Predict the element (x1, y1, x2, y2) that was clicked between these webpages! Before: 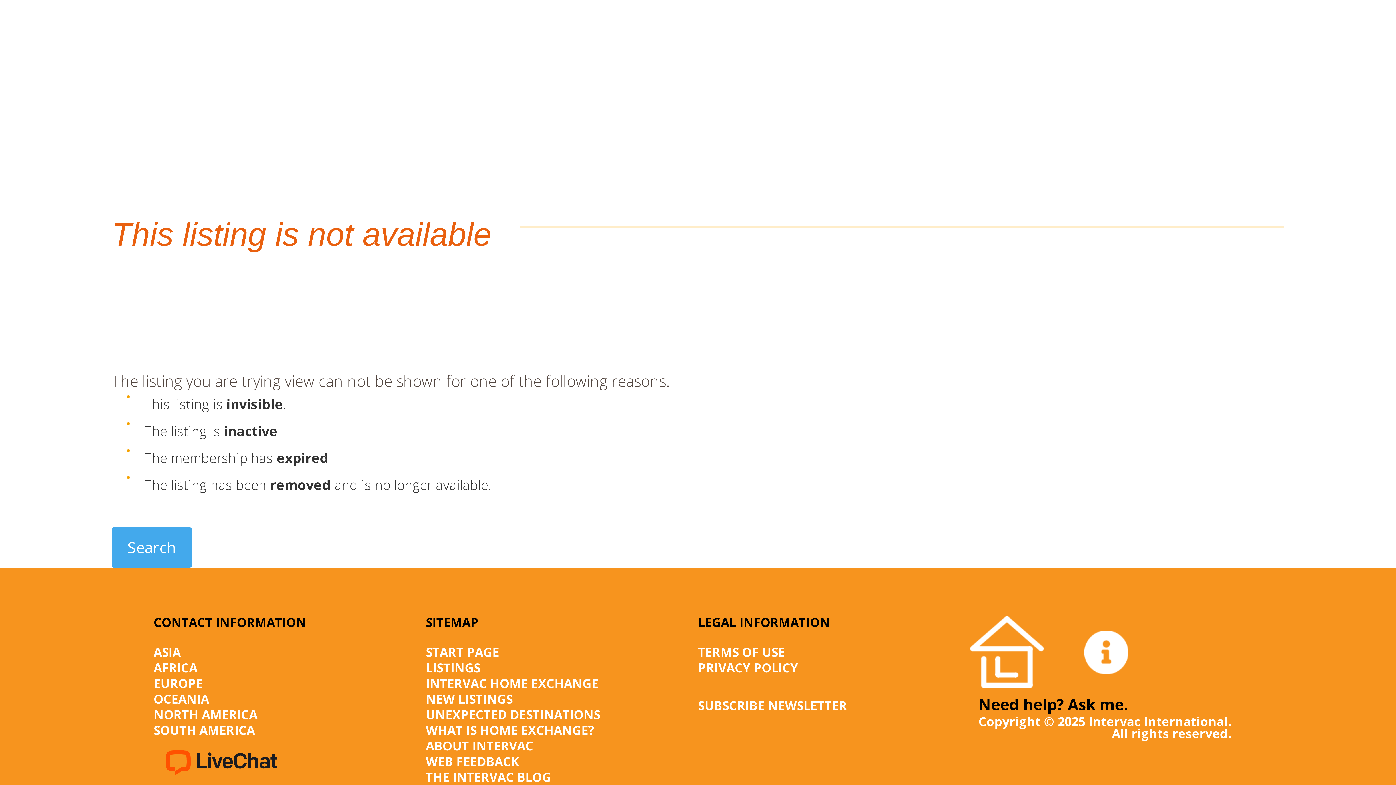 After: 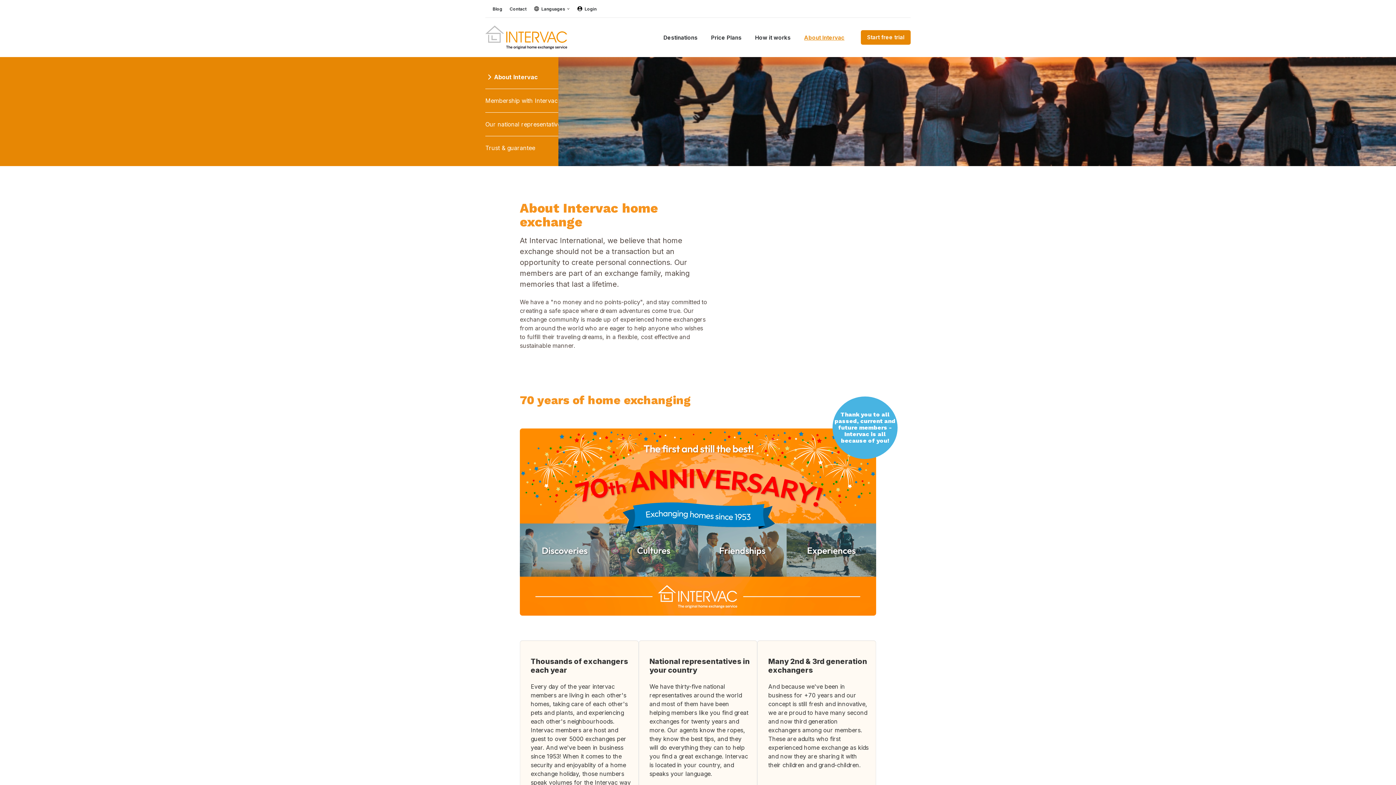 Action: bbox: (425, 737, 533, 754) label: ABOUT INTERVAC